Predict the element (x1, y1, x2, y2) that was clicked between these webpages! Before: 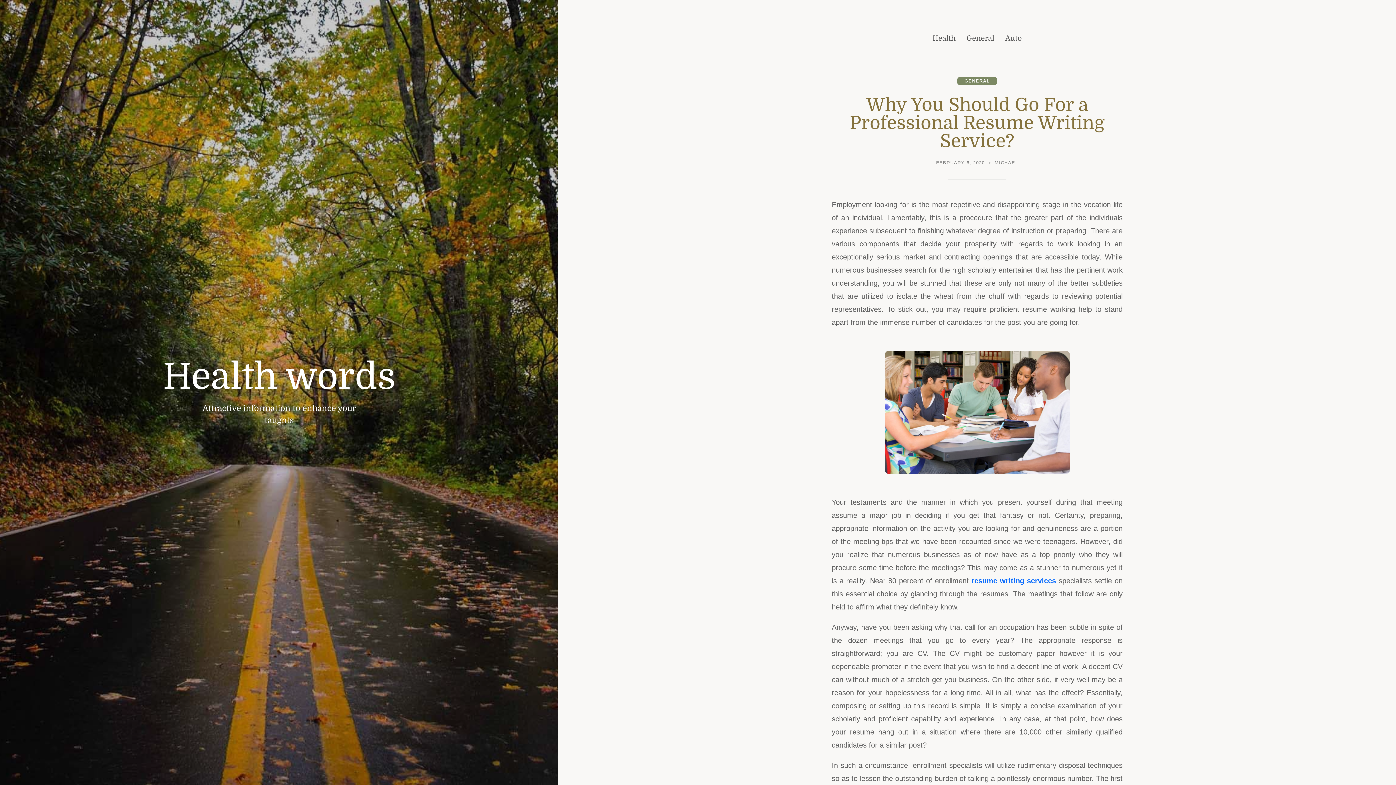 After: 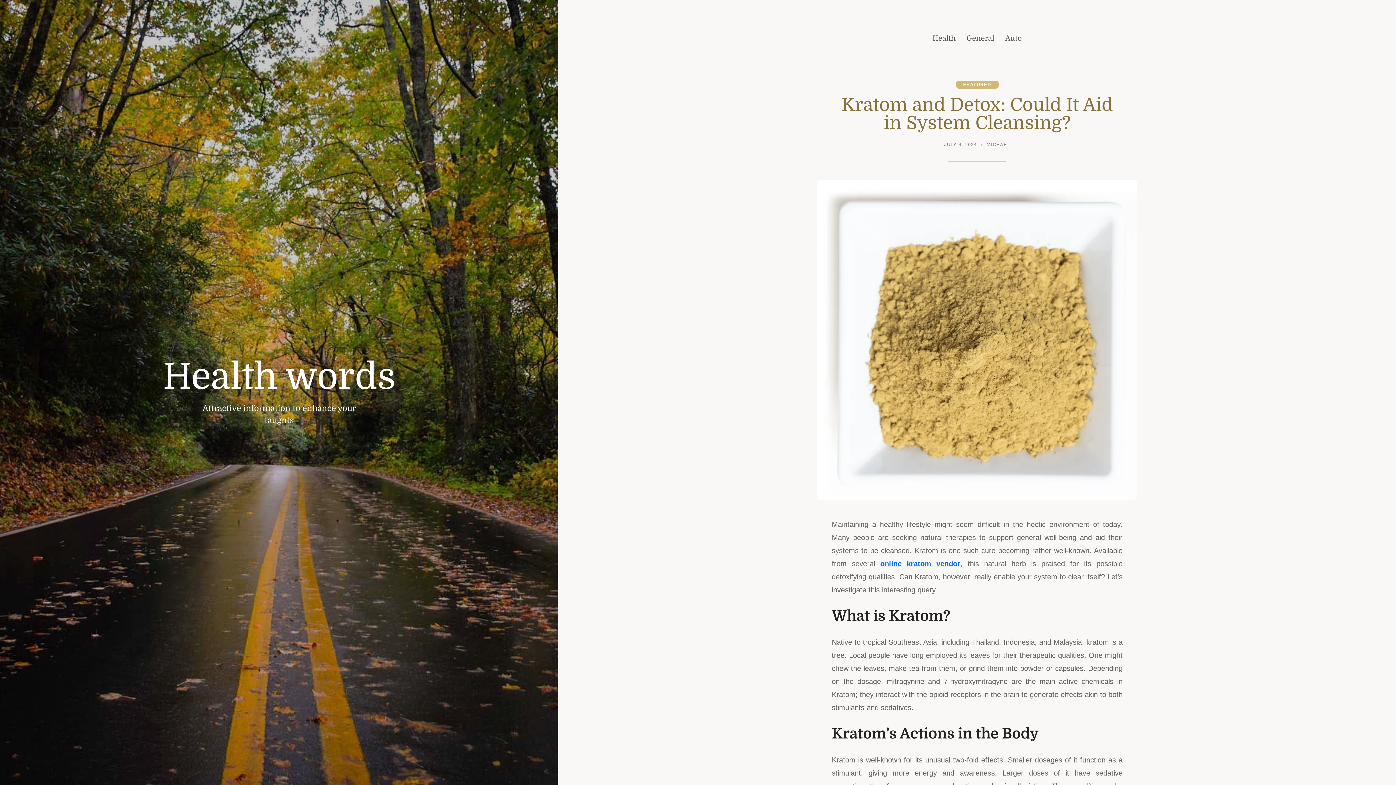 Action: bbox: (162, 358, 395, 395) label: Health words